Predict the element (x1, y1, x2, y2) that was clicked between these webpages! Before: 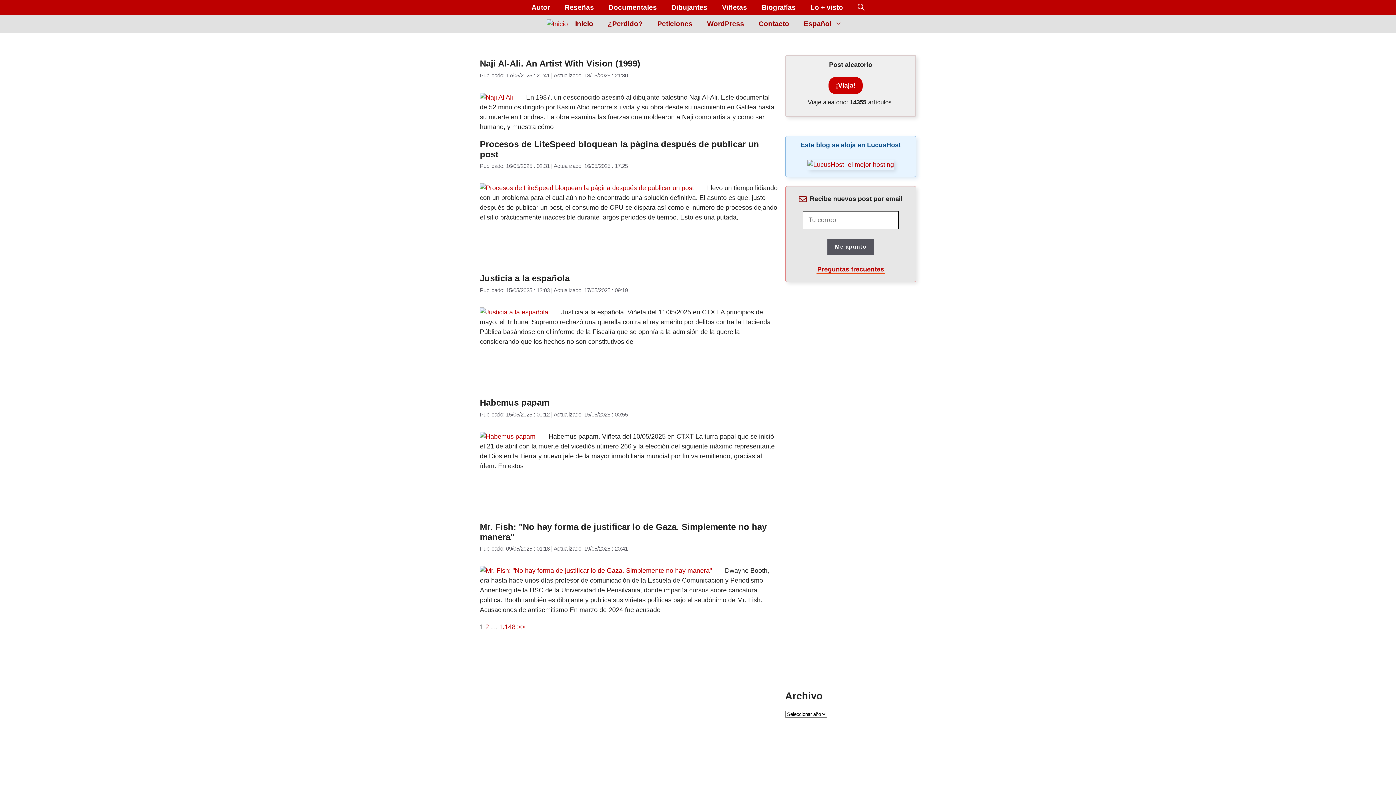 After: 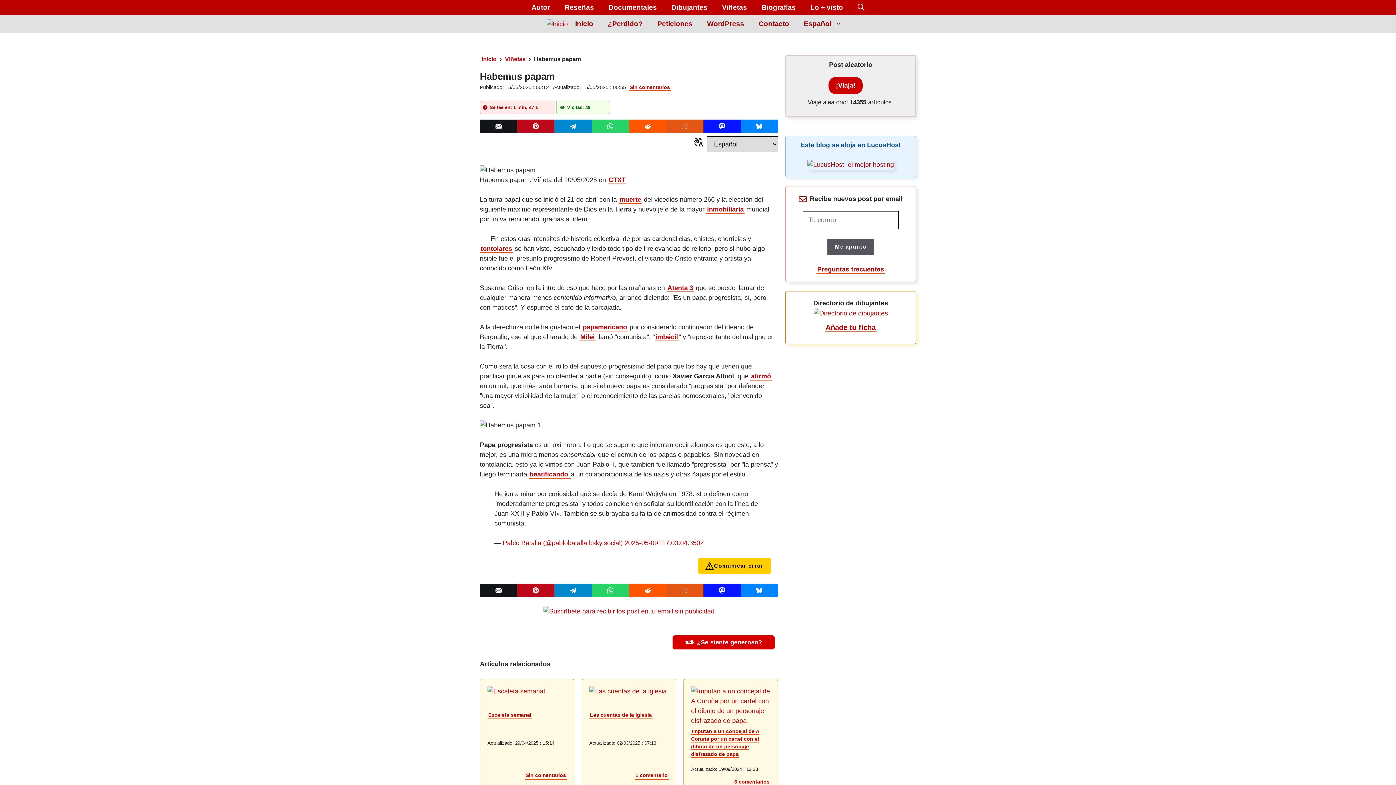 Action: bbox: (480, 432, 535, 440)